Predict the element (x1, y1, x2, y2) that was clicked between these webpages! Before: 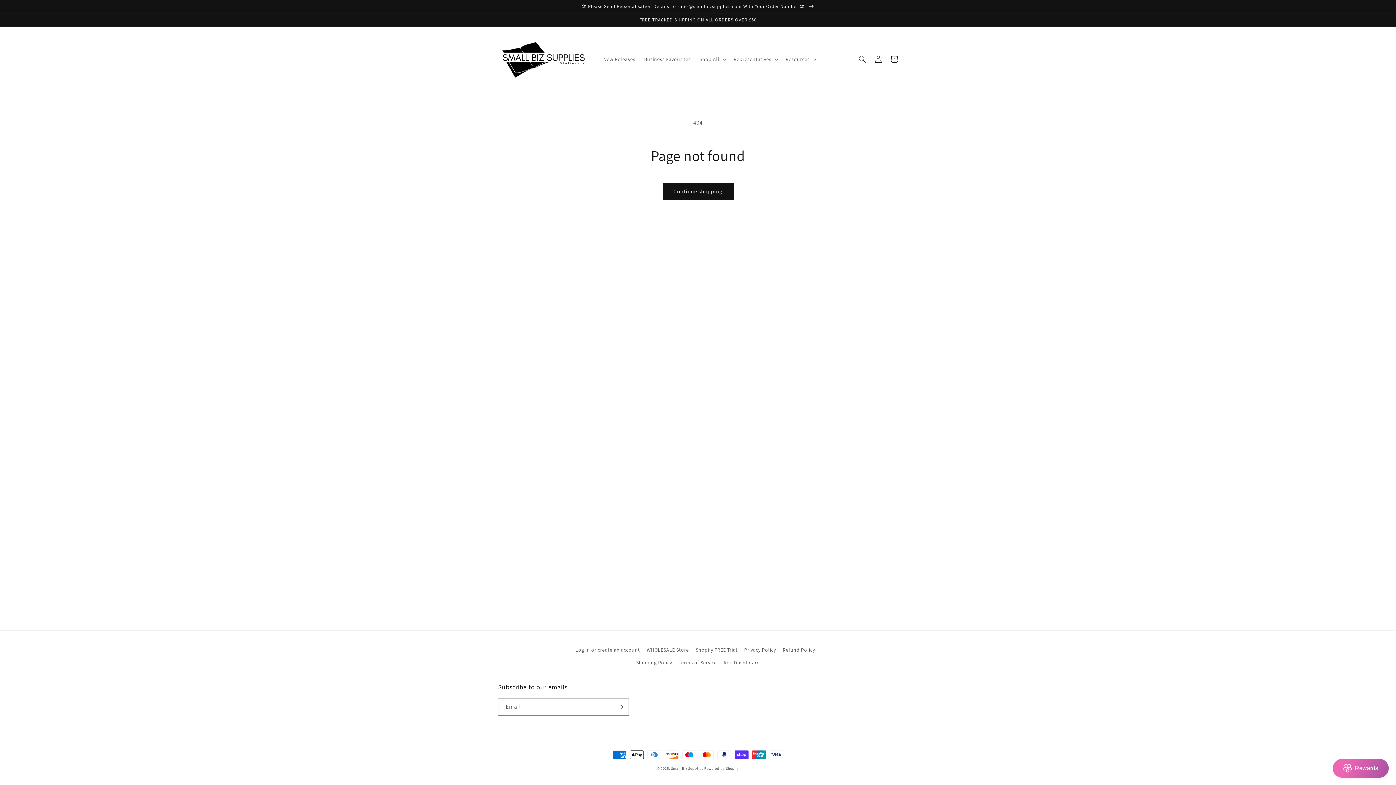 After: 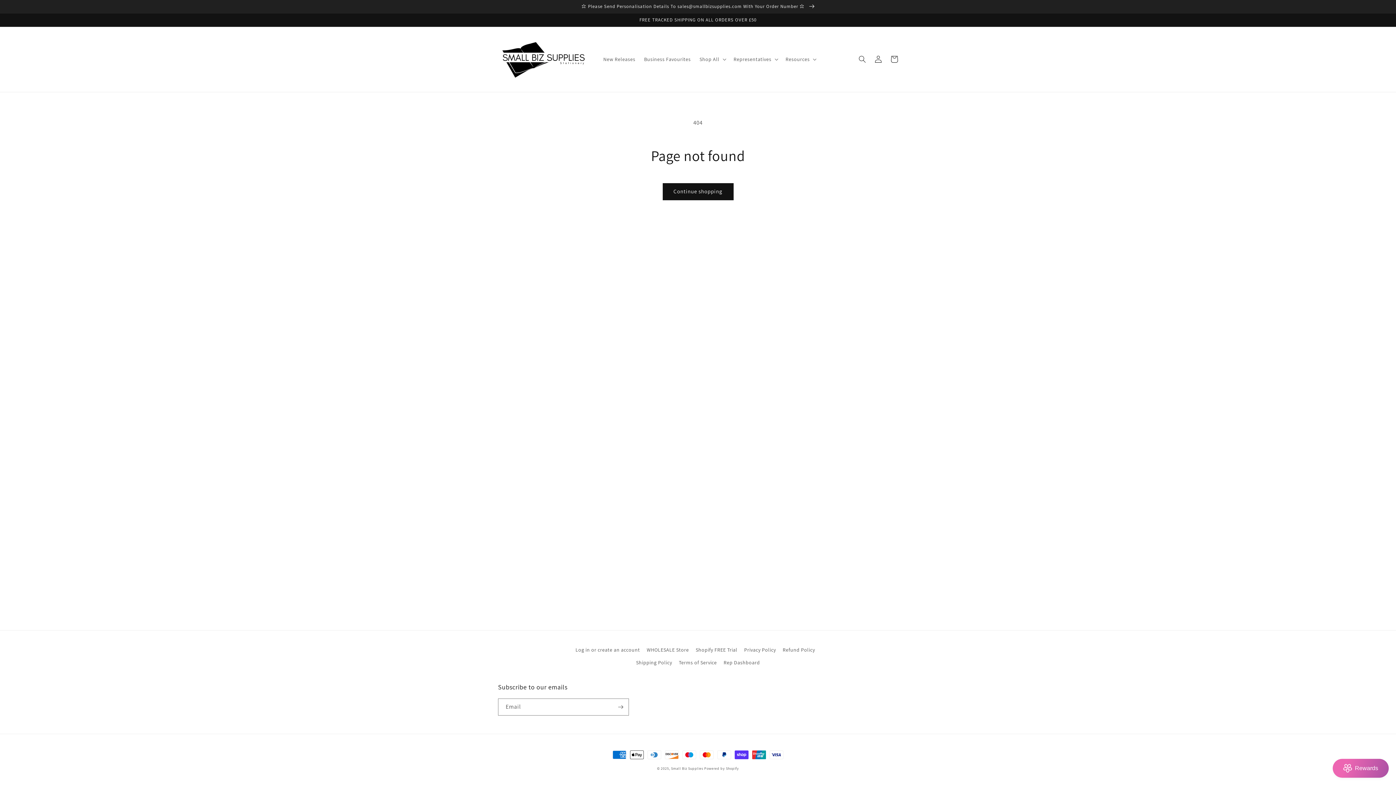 Action: bbox: (0, 0, 1396, 13) label: ⭐️ Please Send Personalisation Details To sales@smallbizsupplies.com With Your Order Number ⭐️ 